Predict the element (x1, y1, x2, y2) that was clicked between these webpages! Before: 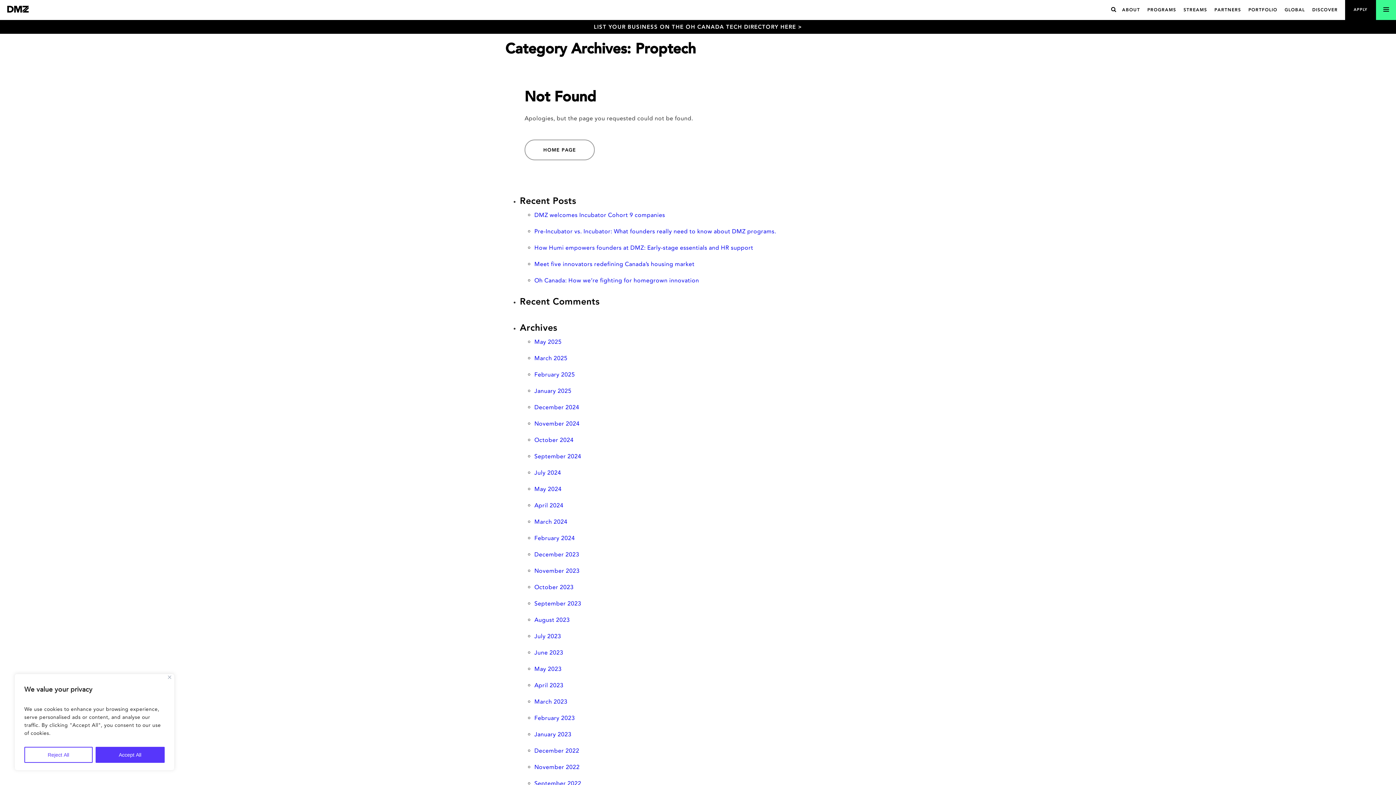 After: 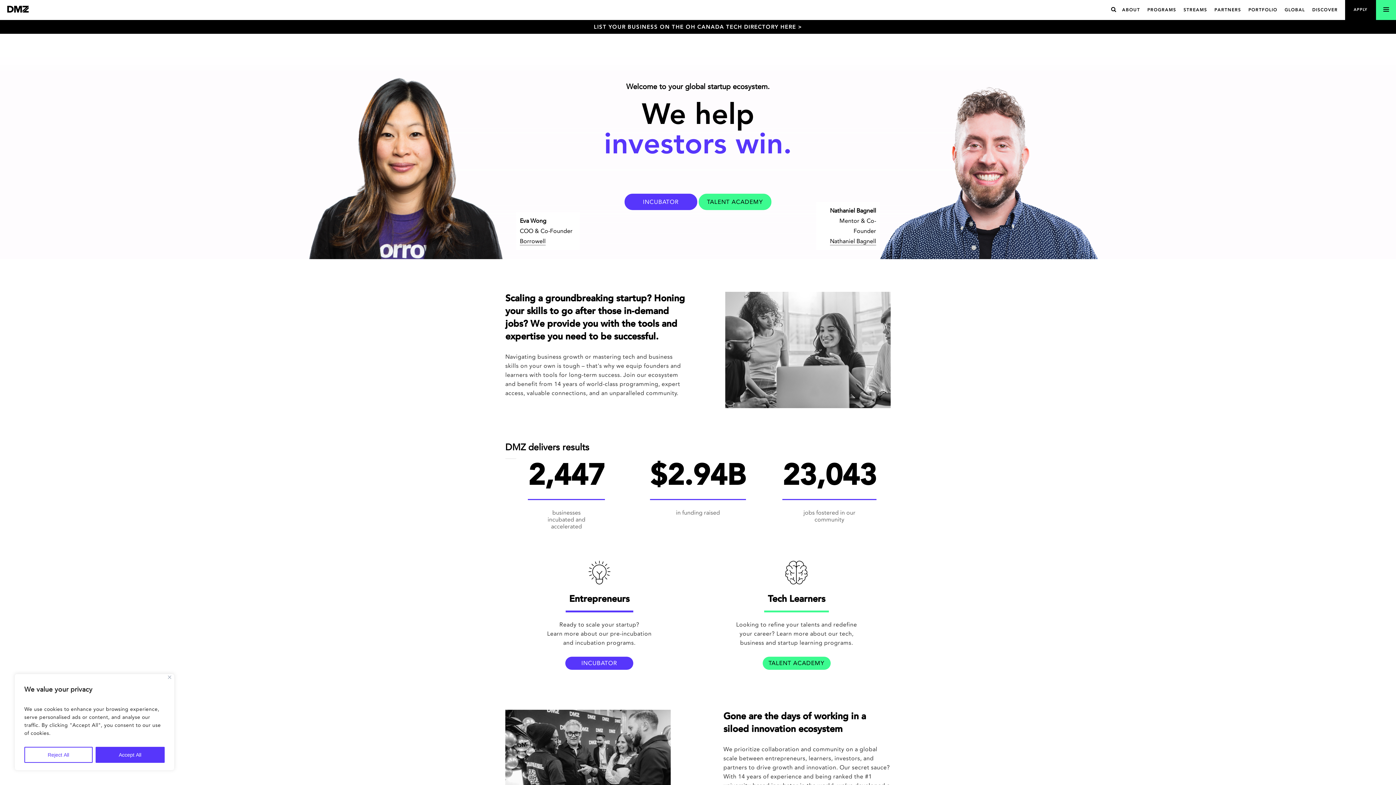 Action: bbox: (534, 633, 561, 640) label: July 2023